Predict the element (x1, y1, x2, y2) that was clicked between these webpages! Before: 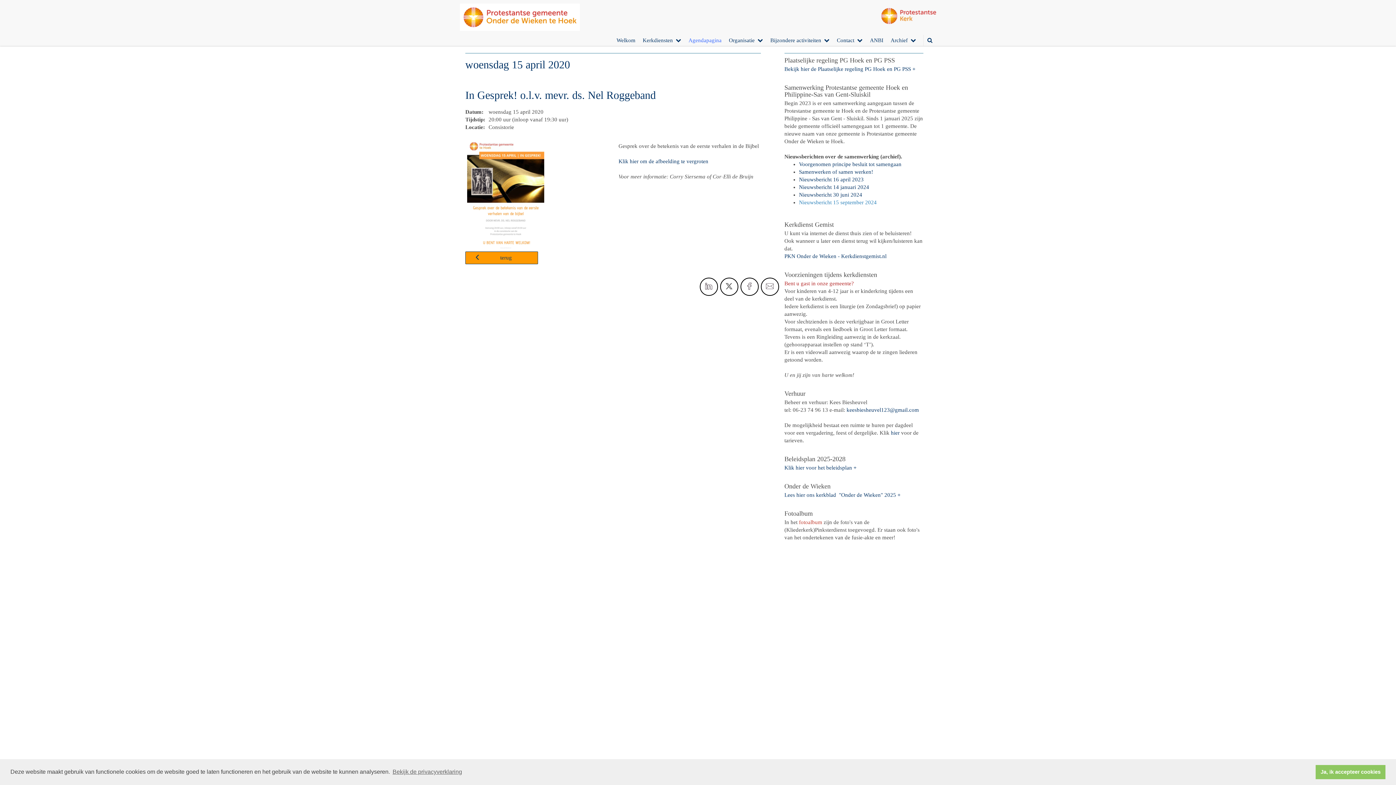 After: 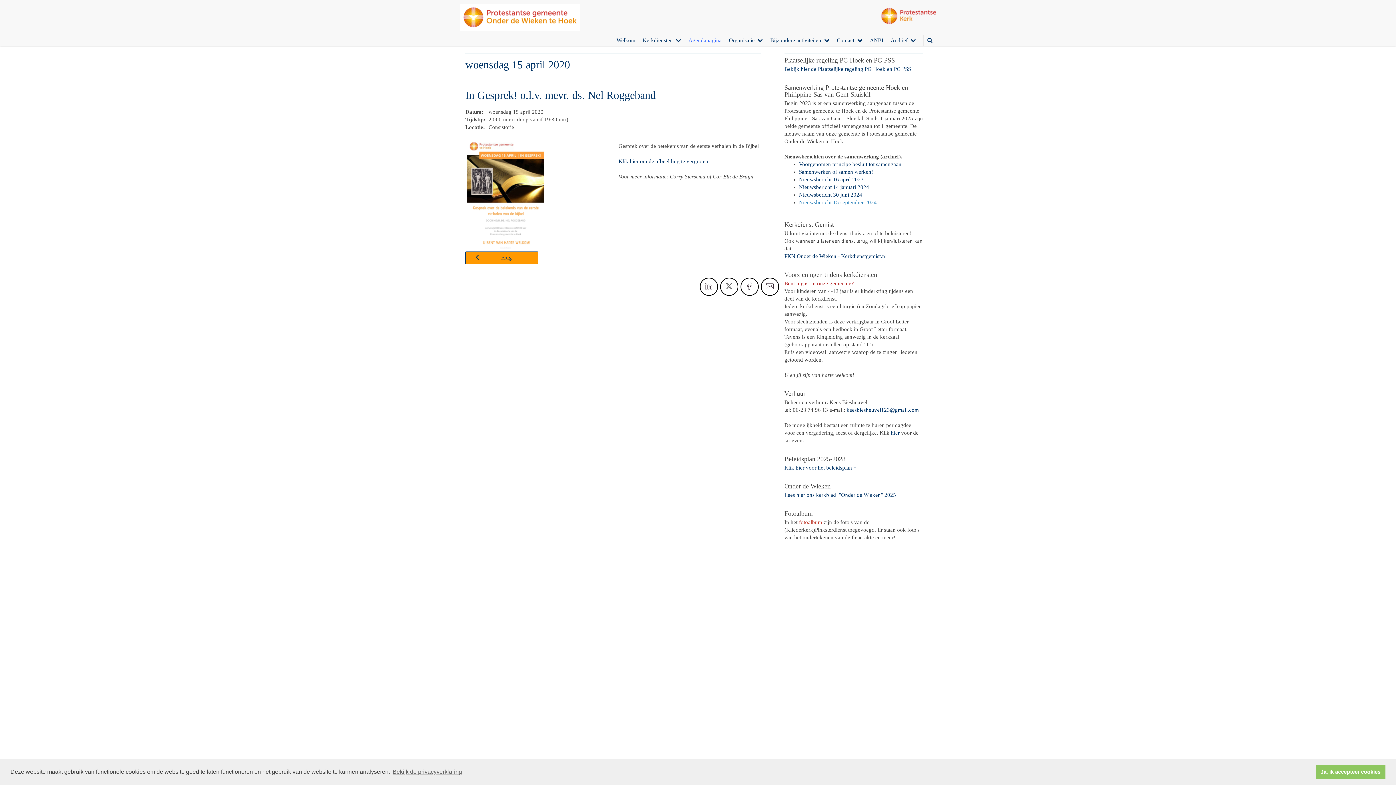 Action: label: Nieuwsbericht 16 april 2023 bbox: (799, 176, 863, 182)